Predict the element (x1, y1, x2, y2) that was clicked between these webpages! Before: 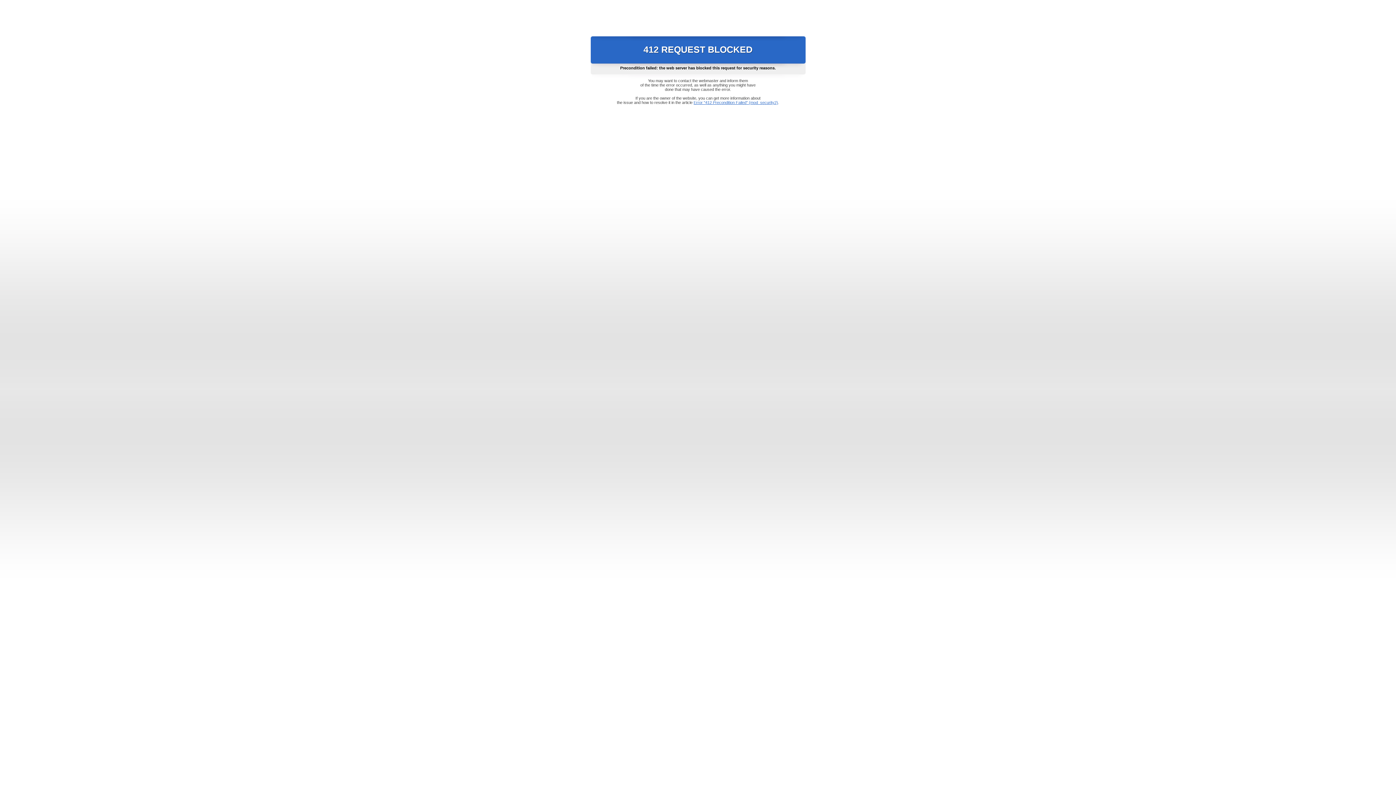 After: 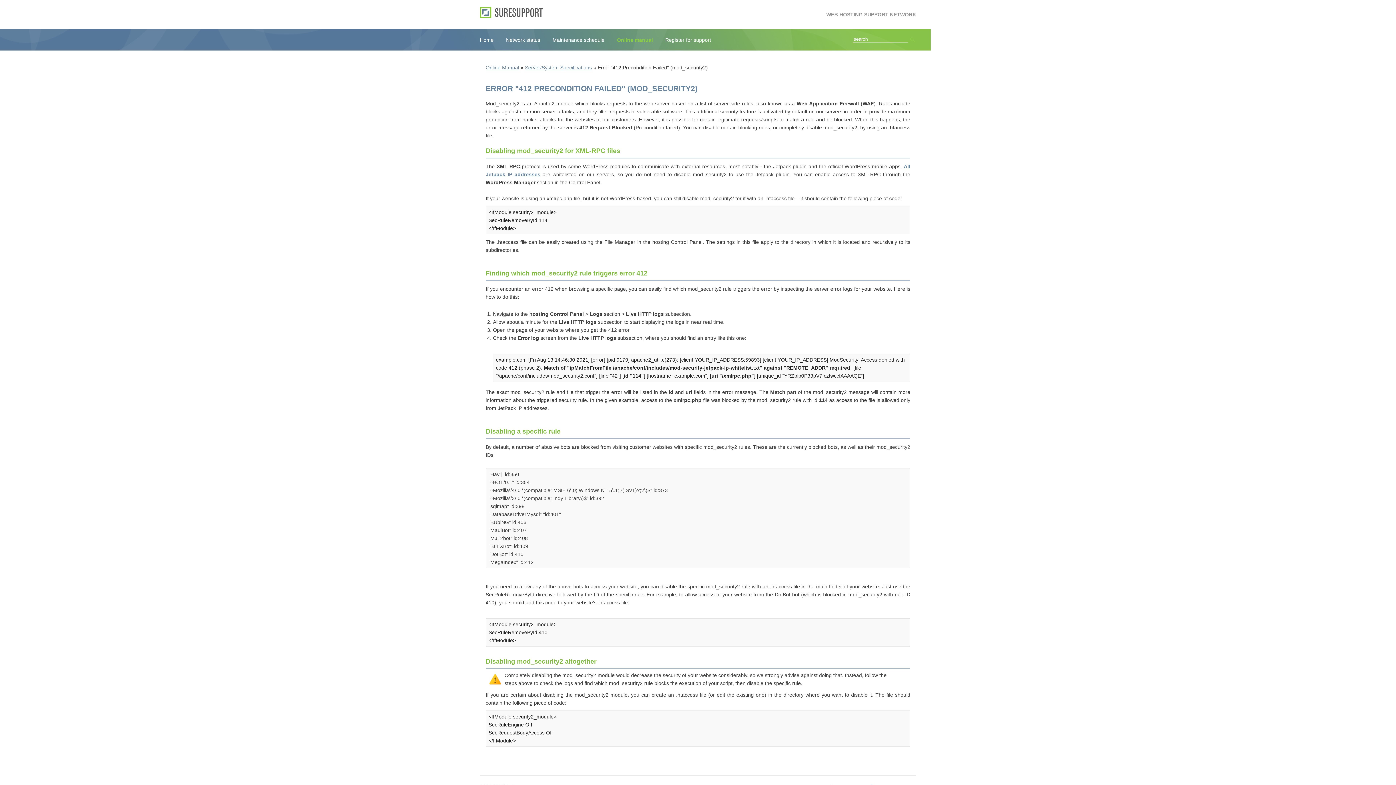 Action: label: Error "412 Precondition Failed" (mod_security2) bbox: (693, 100, 778, 104)